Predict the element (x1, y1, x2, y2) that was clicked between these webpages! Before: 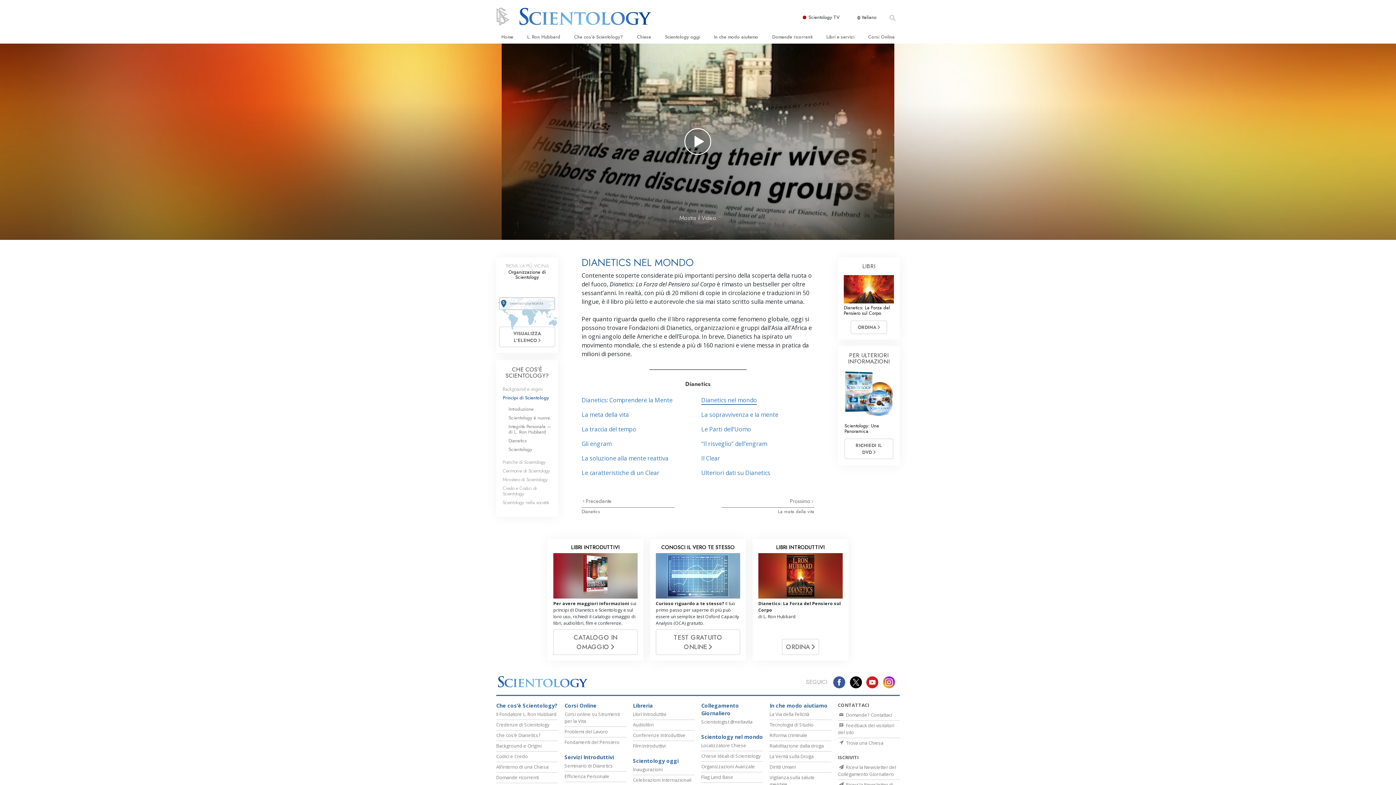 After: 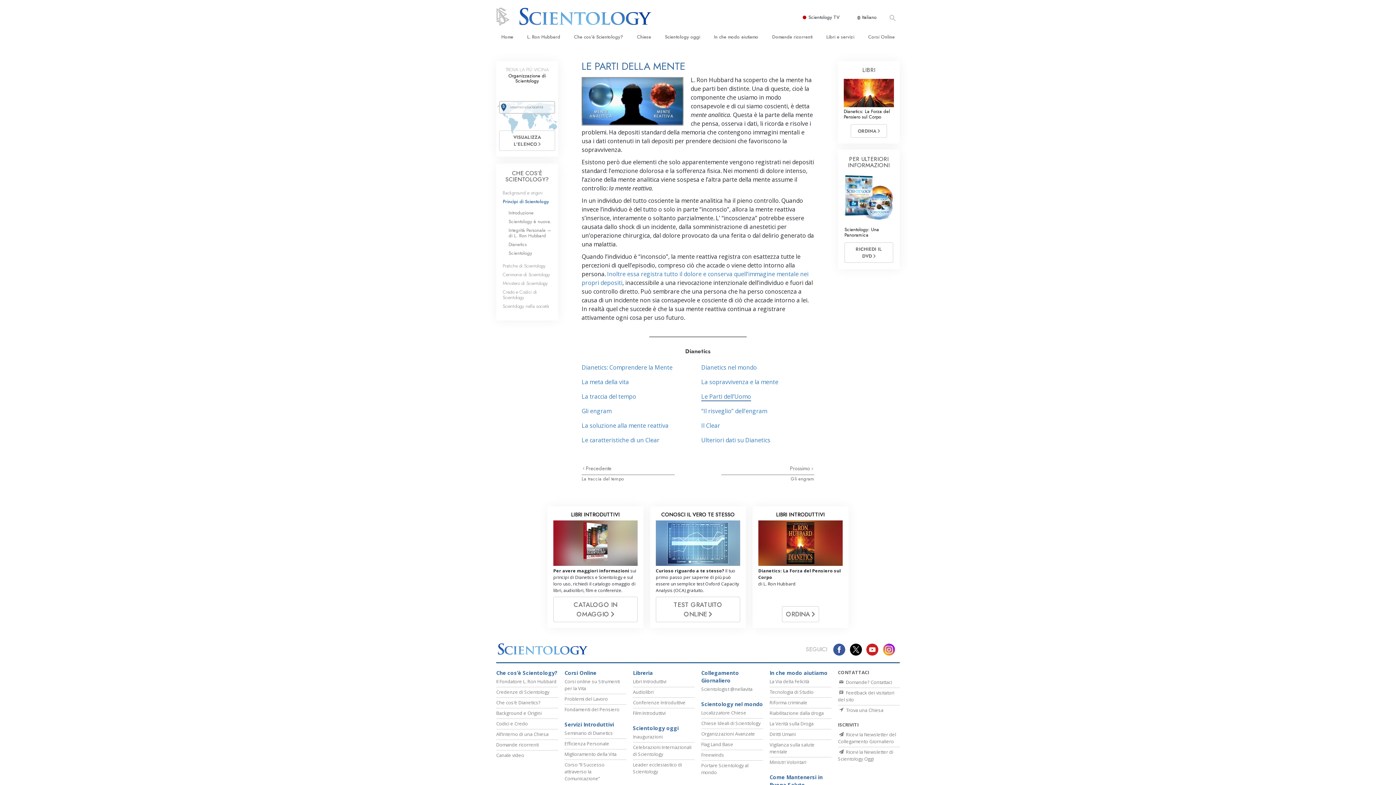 Action: label: Le Parti dell’Uomo bbox: (701, 425, 751, 433)